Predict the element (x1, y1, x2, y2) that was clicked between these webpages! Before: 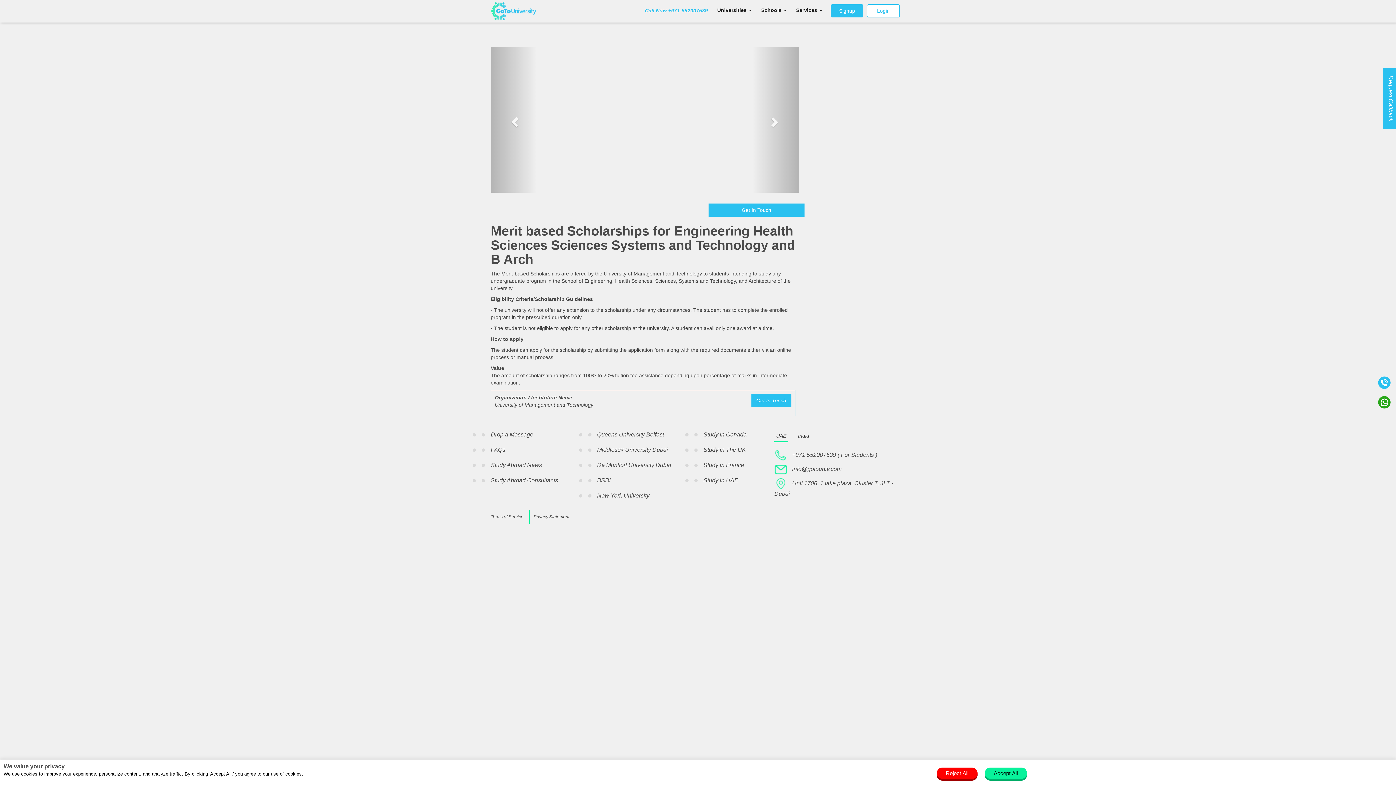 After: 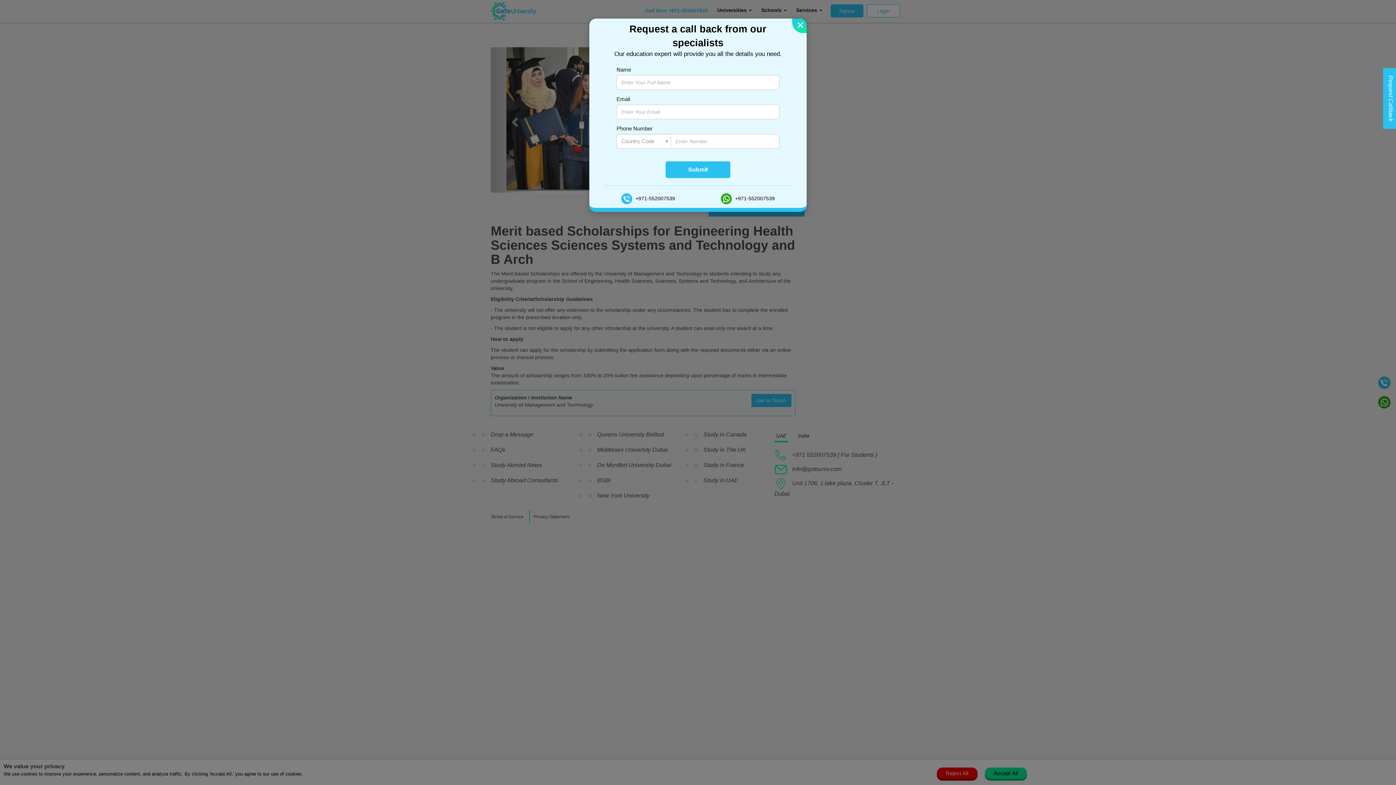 Action: label: Request Callback bbox: (1383, 68, 1398, 128)